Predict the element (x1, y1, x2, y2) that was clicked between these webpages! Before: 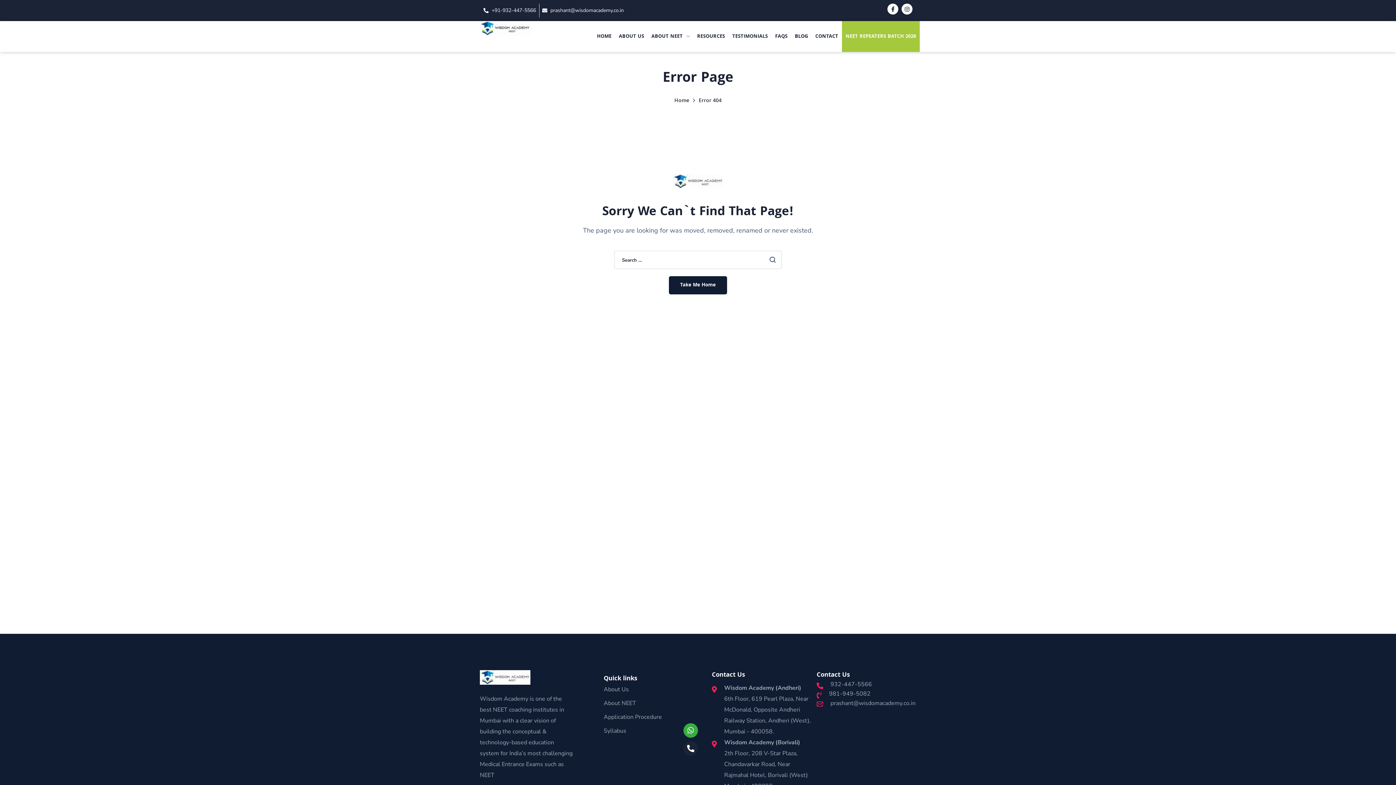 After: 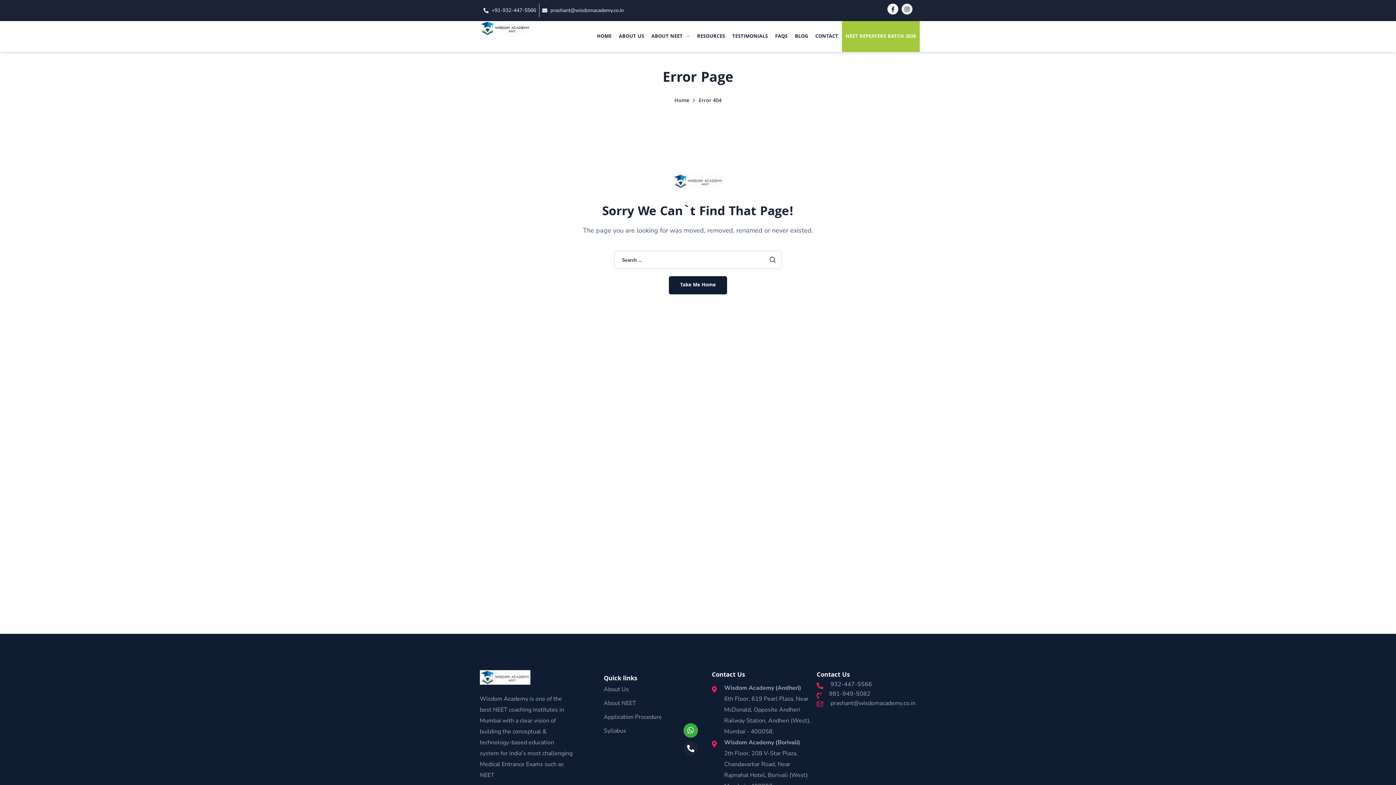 Action: label: Instagram bbox: (901, 3, 912, 14)